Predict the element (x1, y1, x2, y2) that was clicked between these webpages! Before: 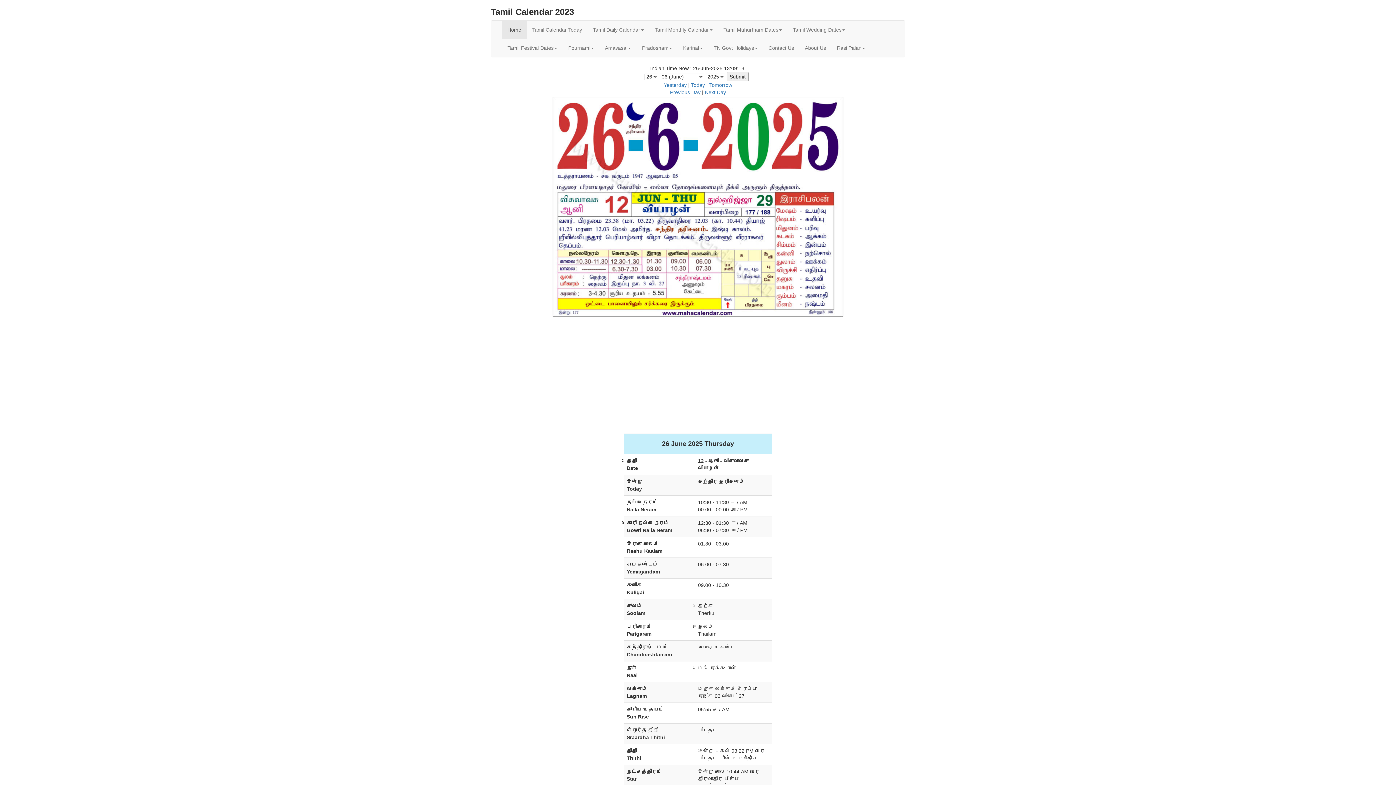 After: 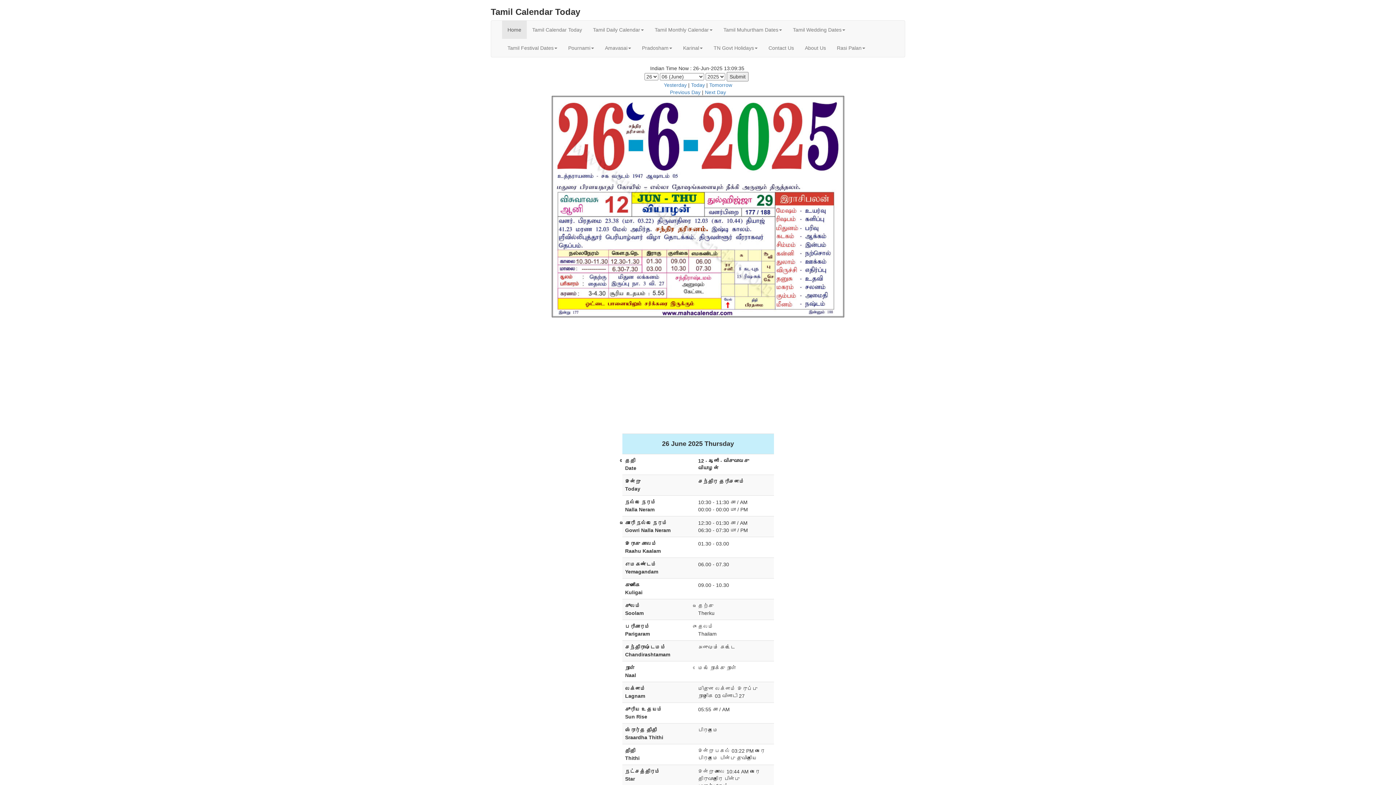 Action: bbox: (526, 20, 587, 38) label: Tamil Calendar Today